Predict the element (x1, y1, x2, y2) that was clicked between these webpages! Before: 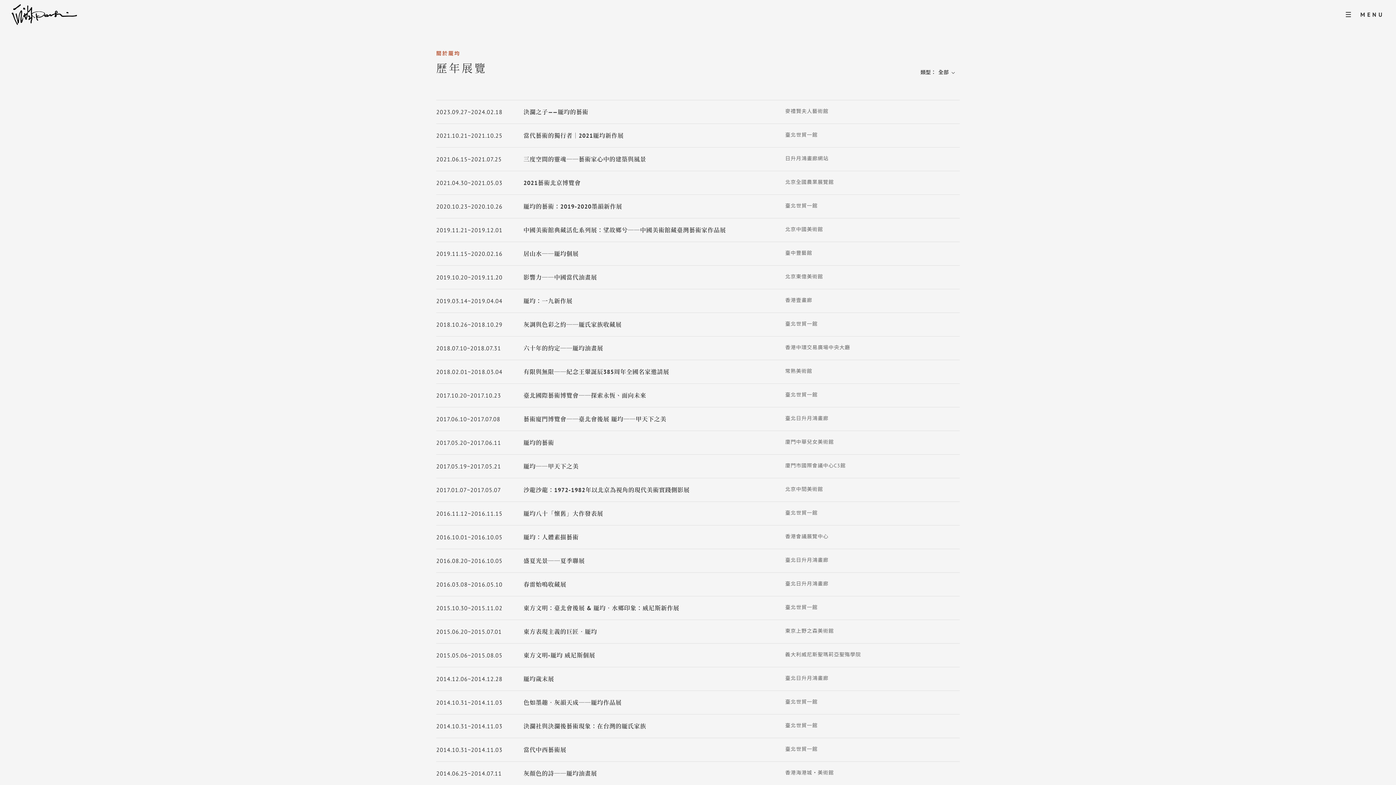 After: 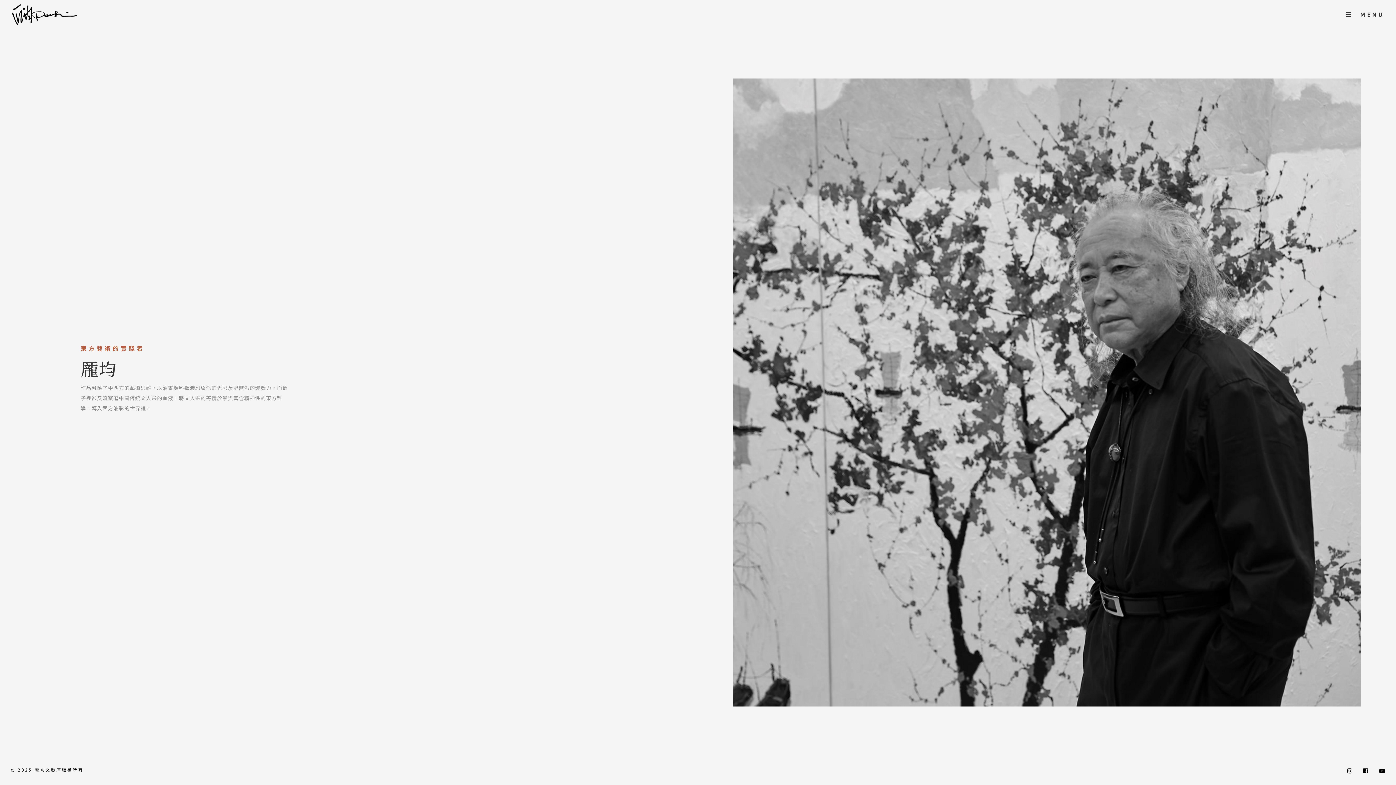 Action: bbox: (11, 4, 77, 24)